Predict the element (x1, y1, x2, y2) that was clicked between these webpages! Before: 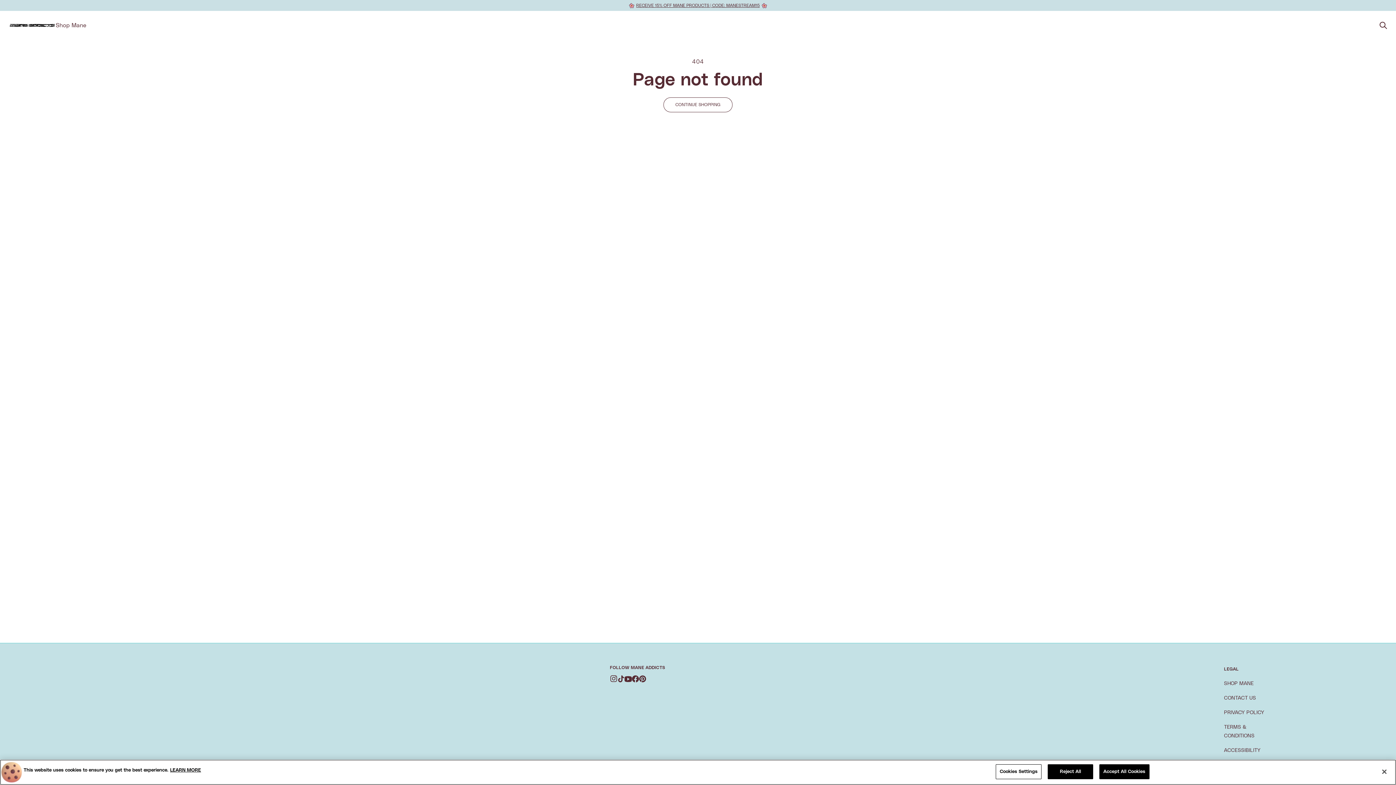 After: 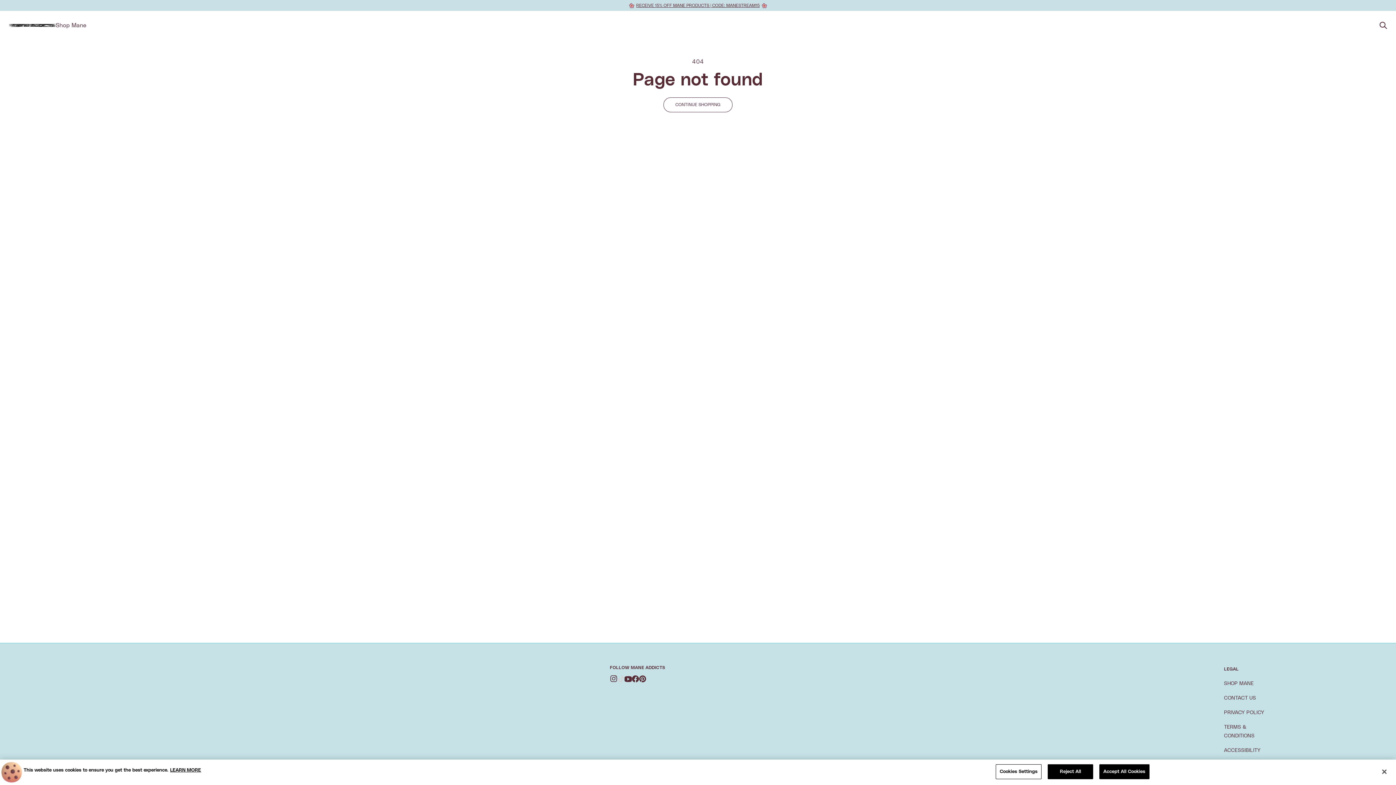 Action: bbox: (617, 675, 624, 682) label: tiktok